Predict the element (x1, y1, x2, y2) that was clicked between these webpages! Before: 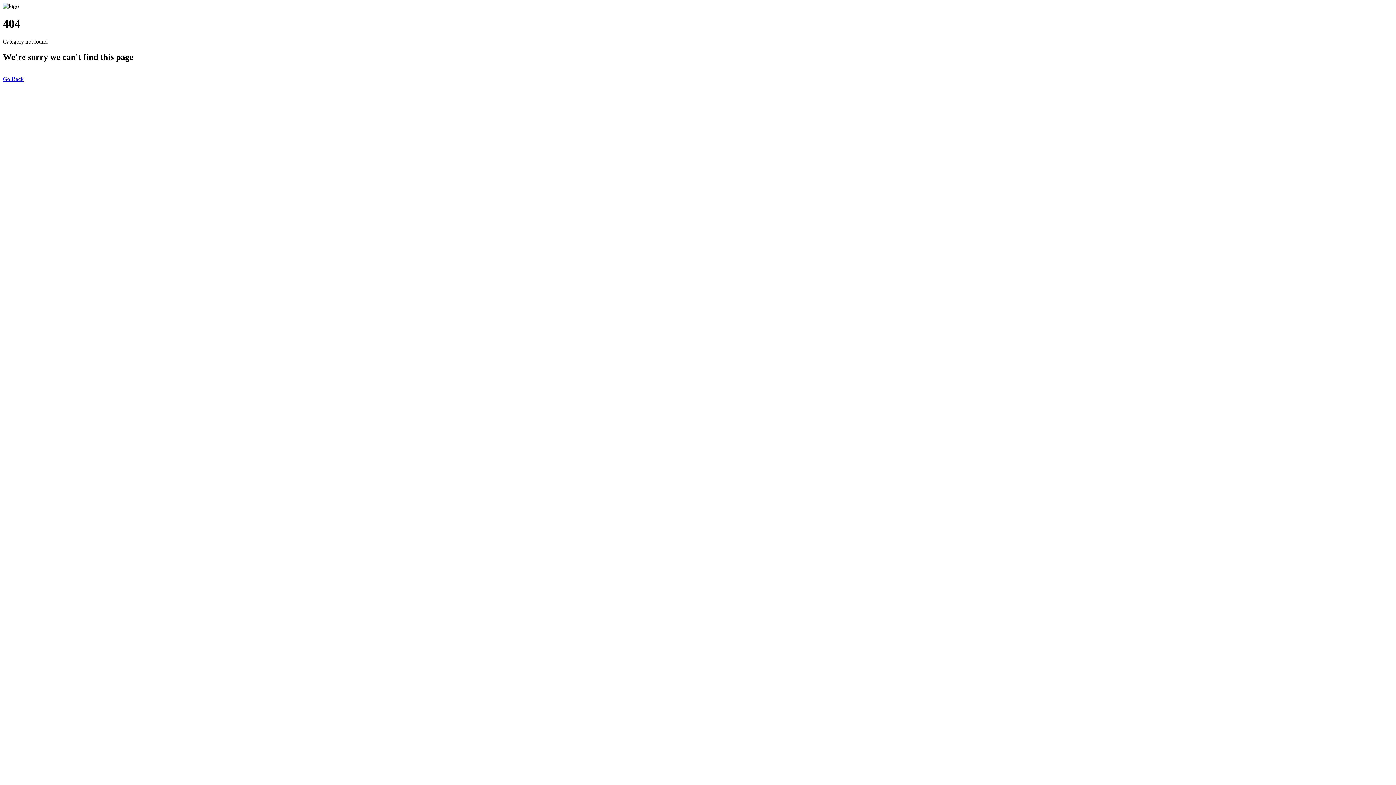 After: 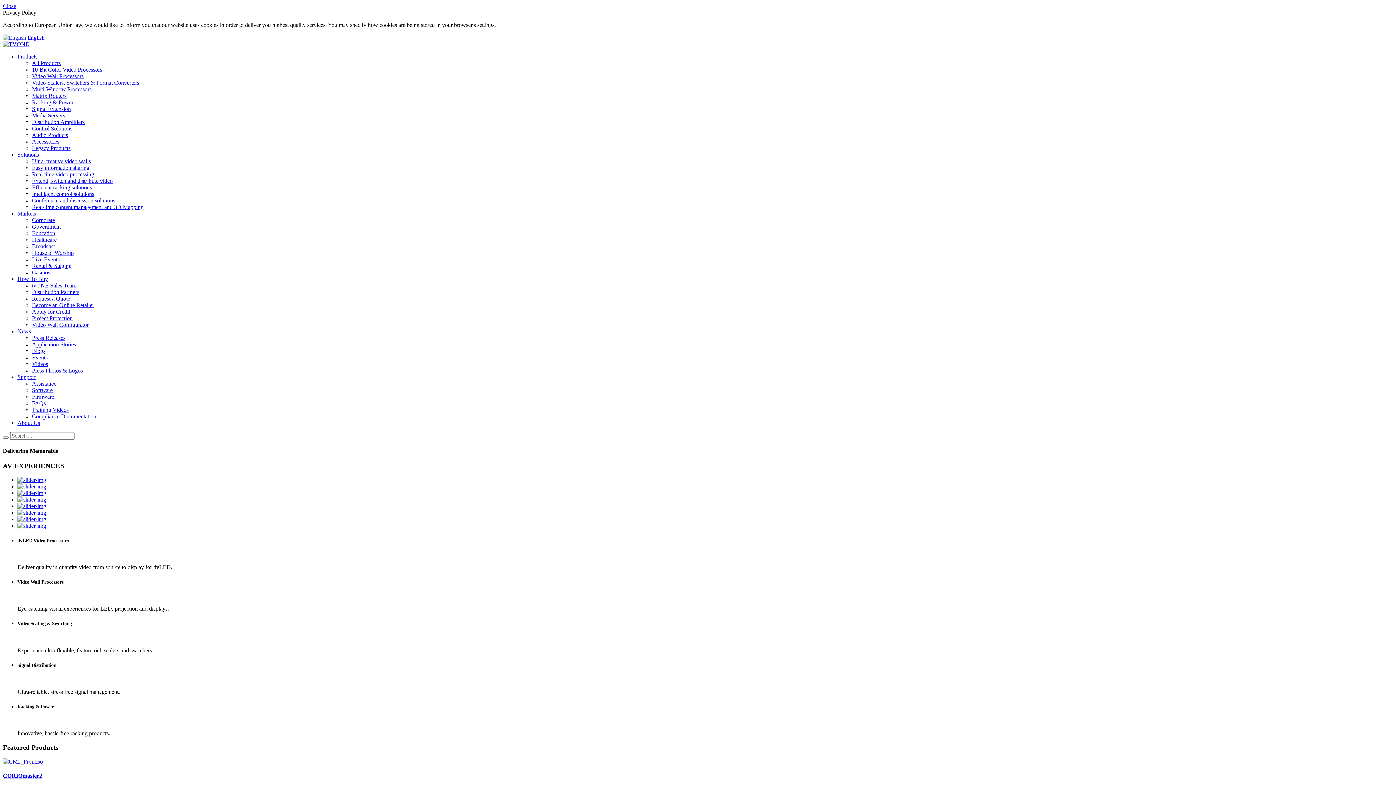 Action: bbox: (2, 75, 23, 82) label: Go Back